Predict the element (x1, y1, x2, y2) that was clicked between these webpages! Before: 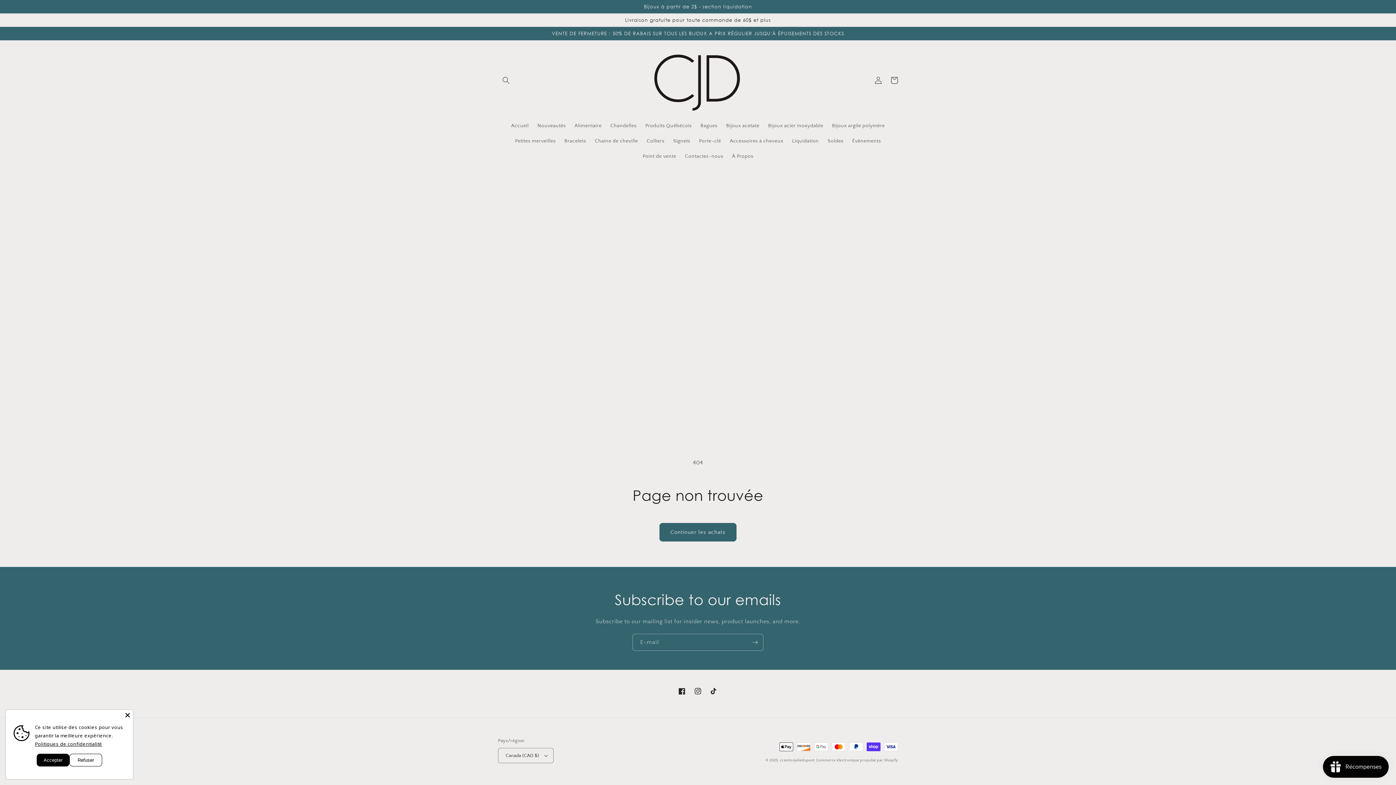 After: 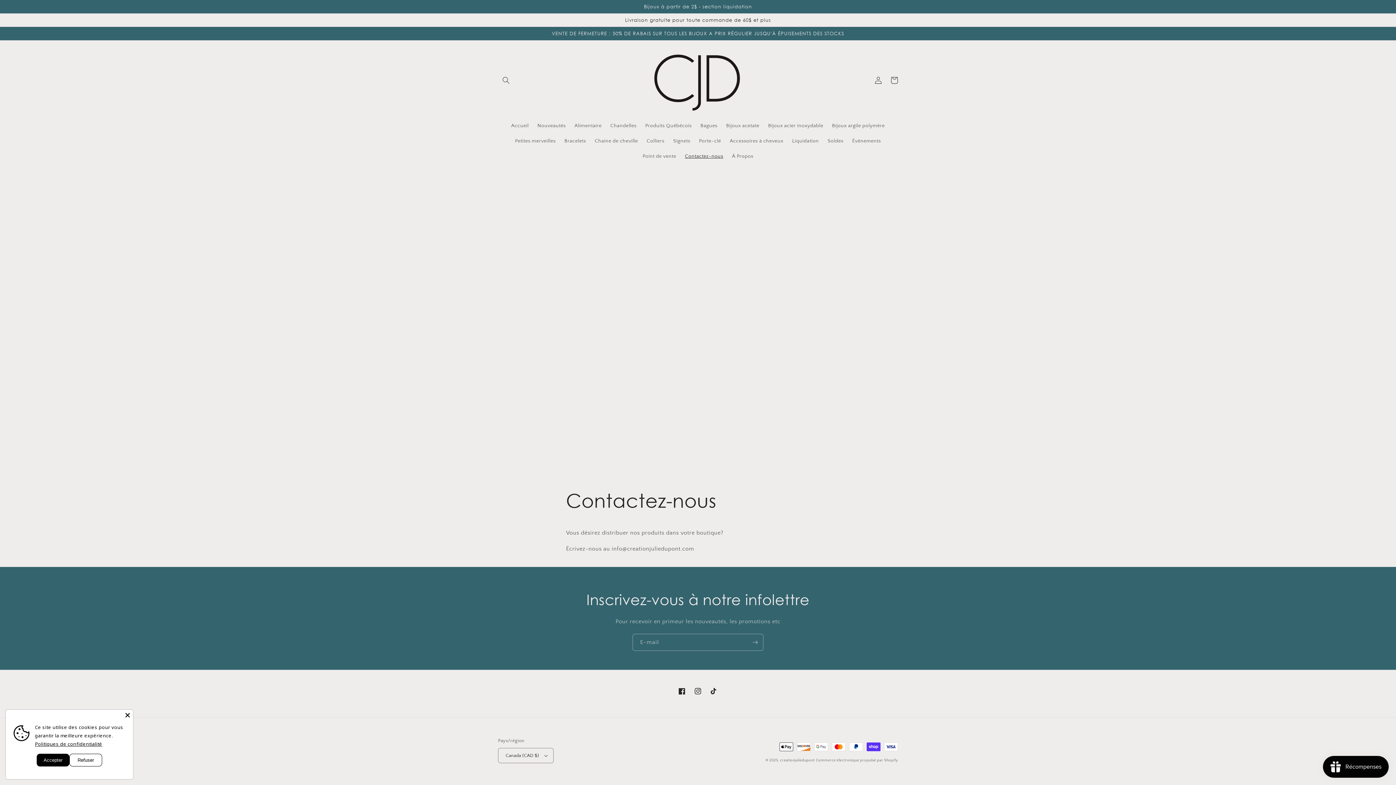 Action: label: Contactez-nous bbox: (680, 148, 727, 163)